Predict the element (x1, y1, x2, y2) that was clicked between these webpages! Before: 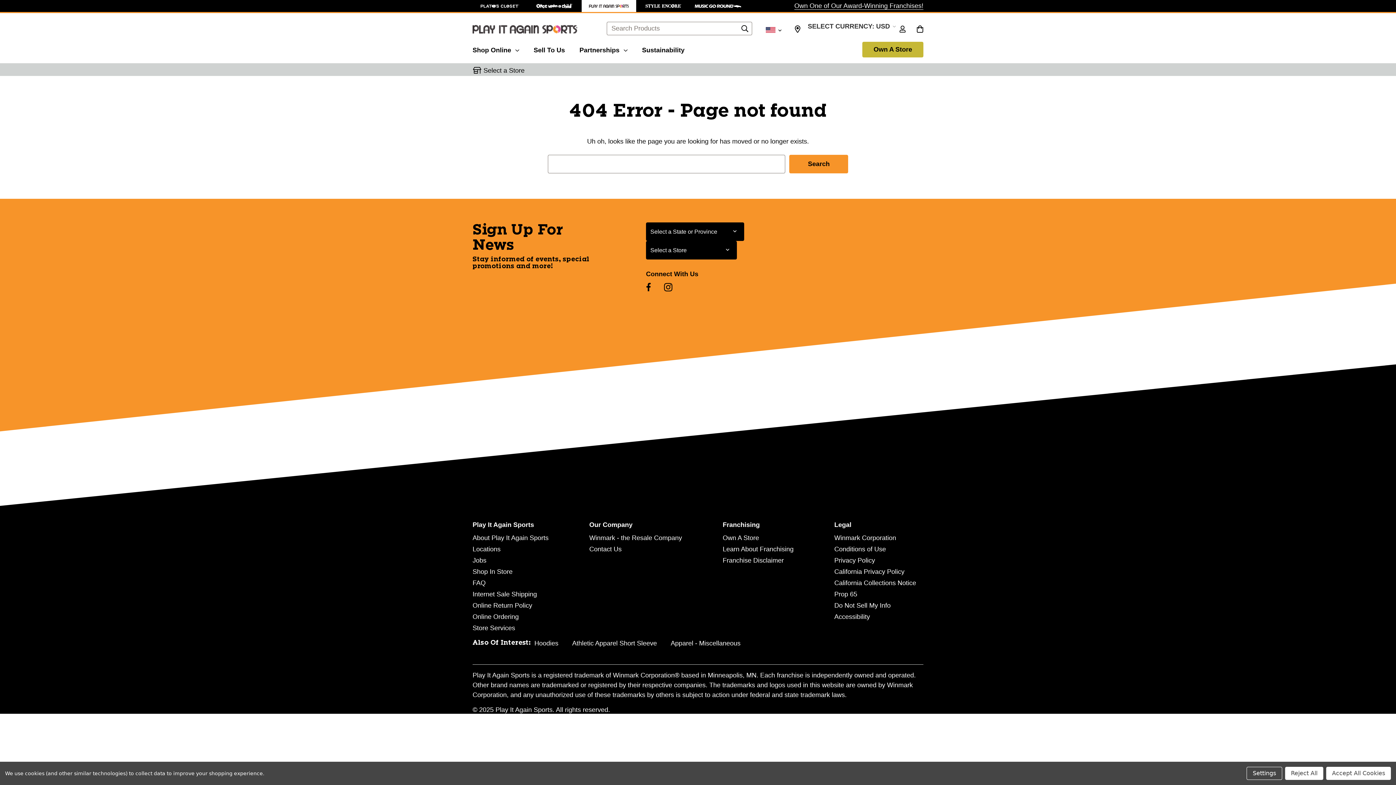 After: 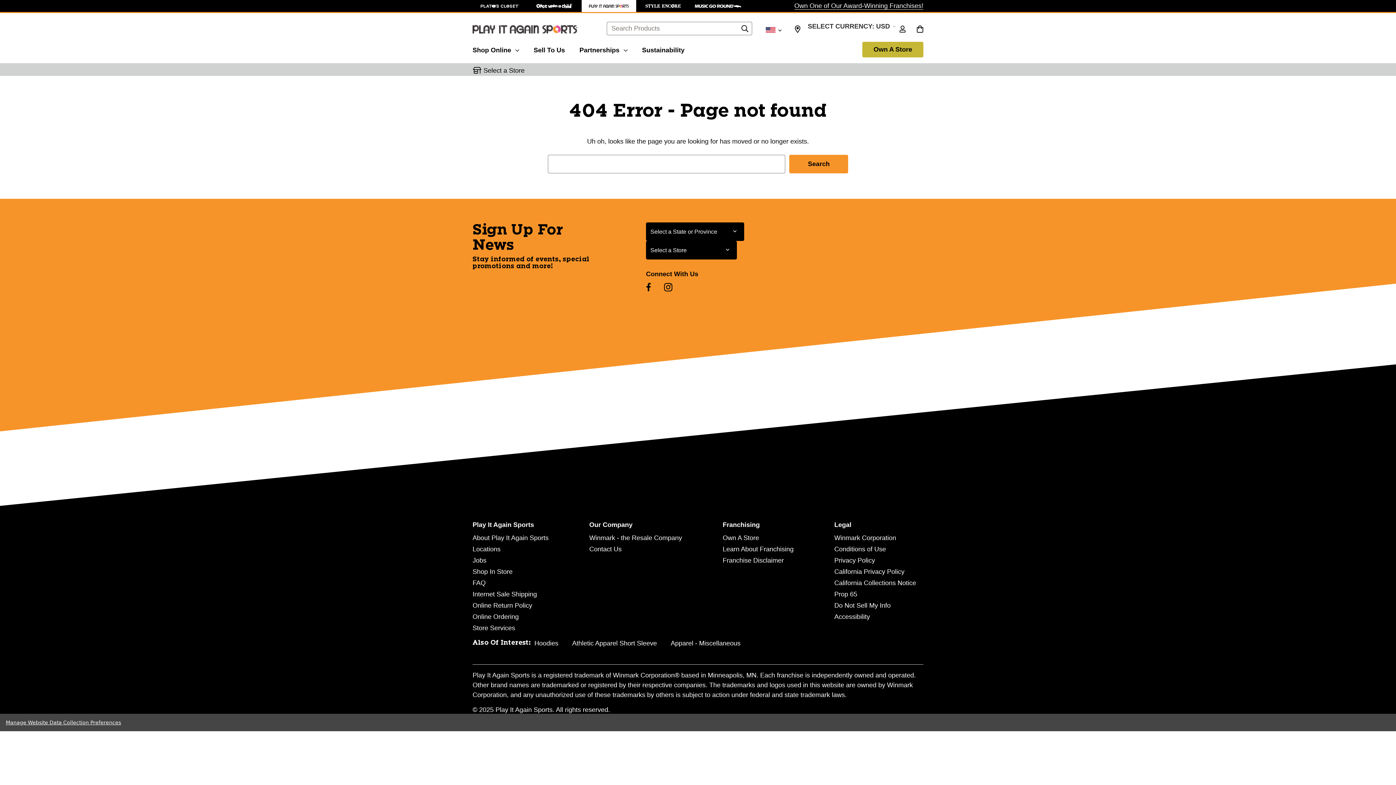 Action: label: Reject All bbox: (1285, 767, 1323, 780)